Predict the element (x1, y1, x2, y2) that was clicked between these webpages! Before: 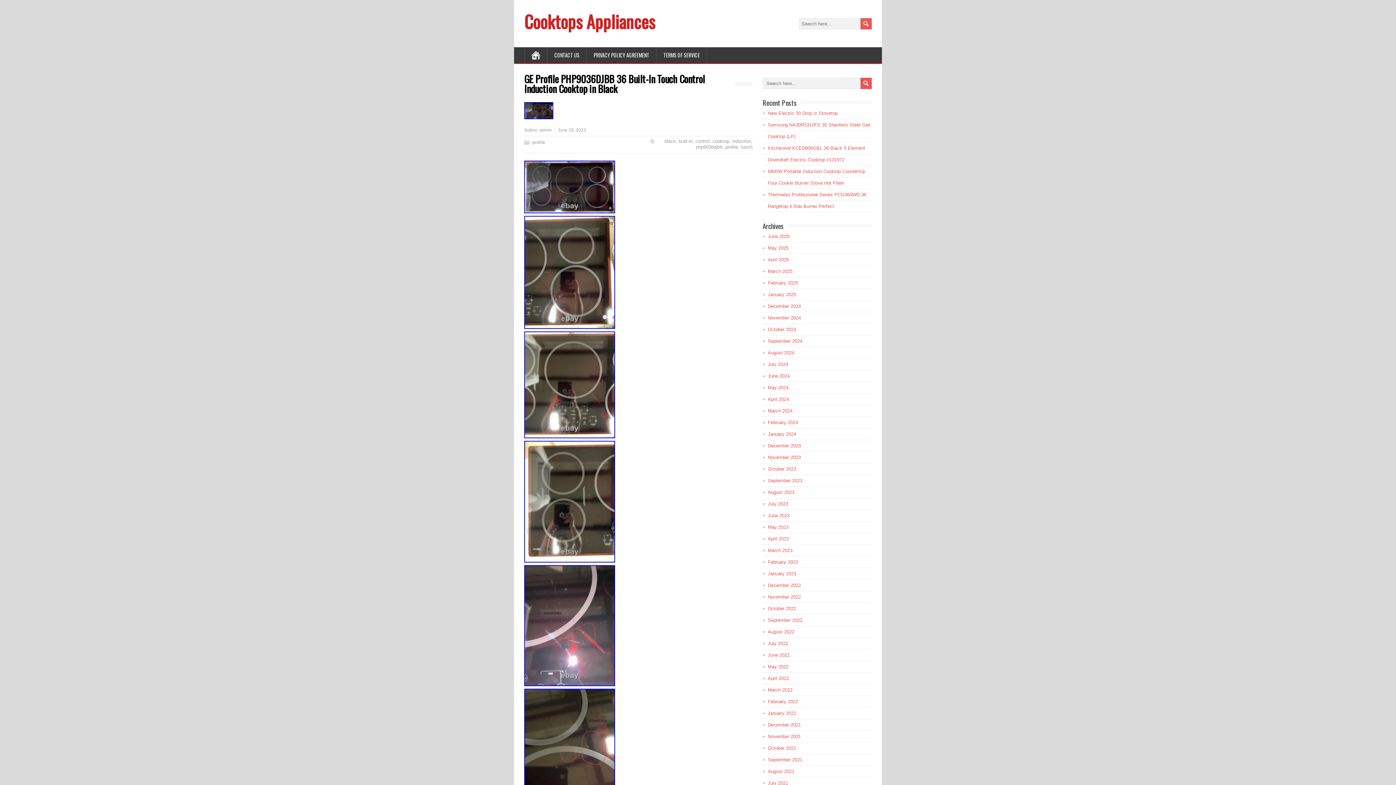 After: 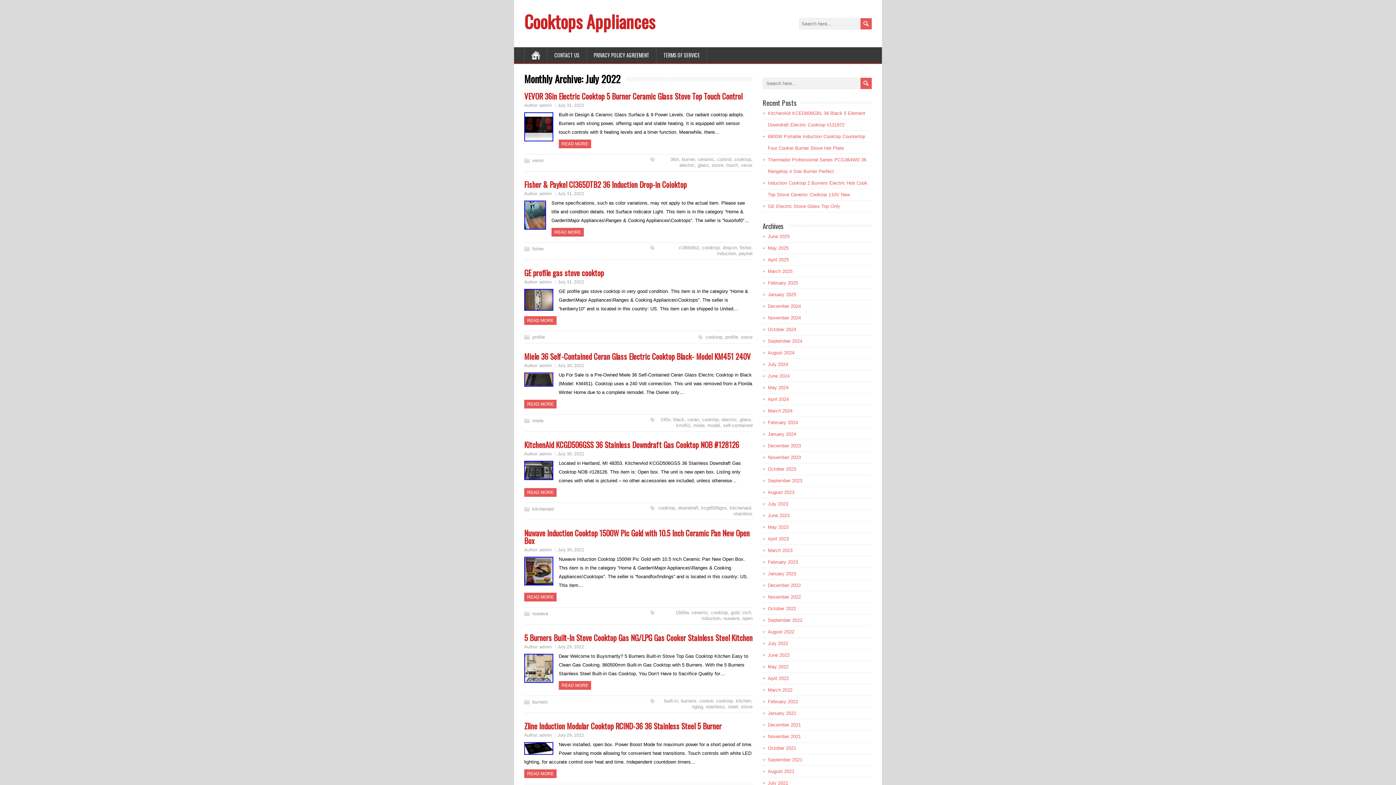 Action: label: July 2022 bbox: (768, 641, 788, 646)